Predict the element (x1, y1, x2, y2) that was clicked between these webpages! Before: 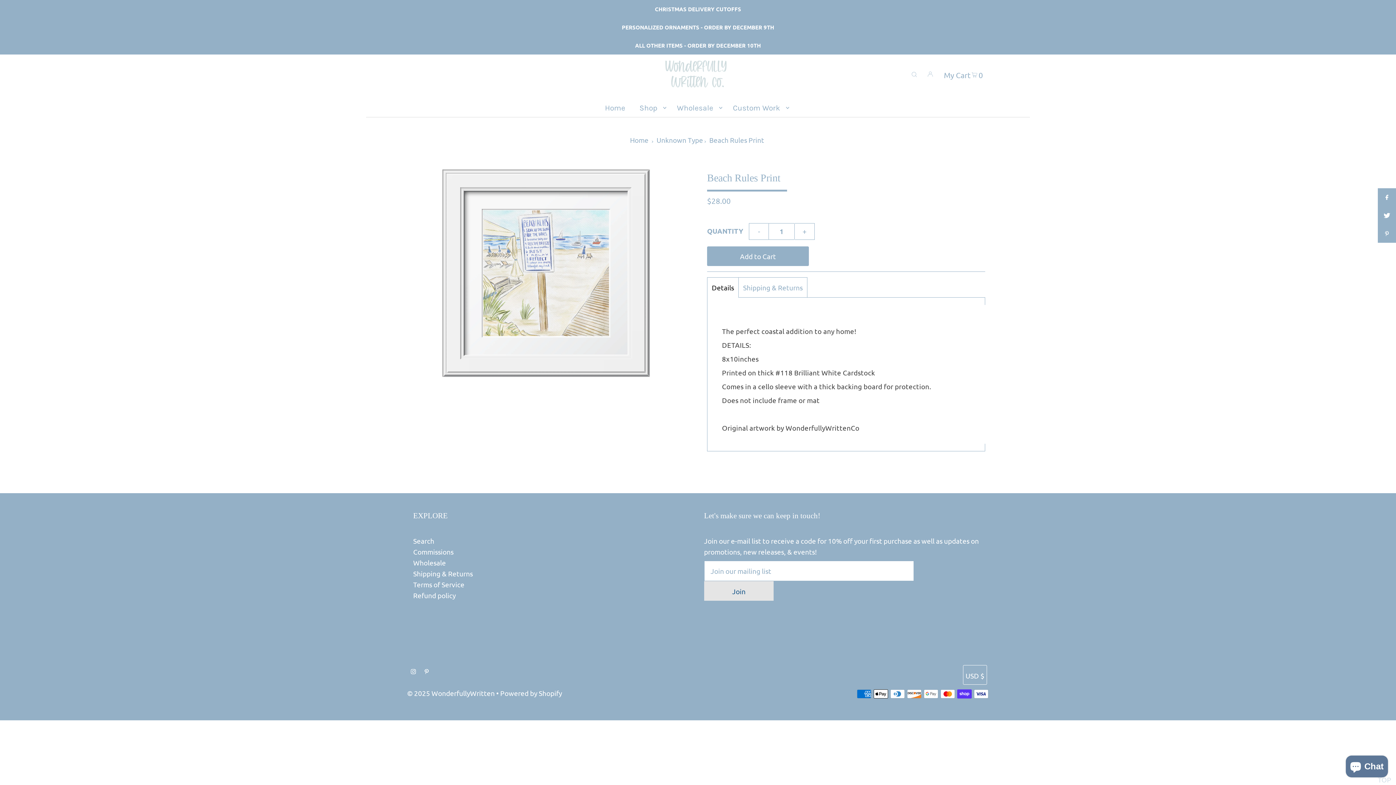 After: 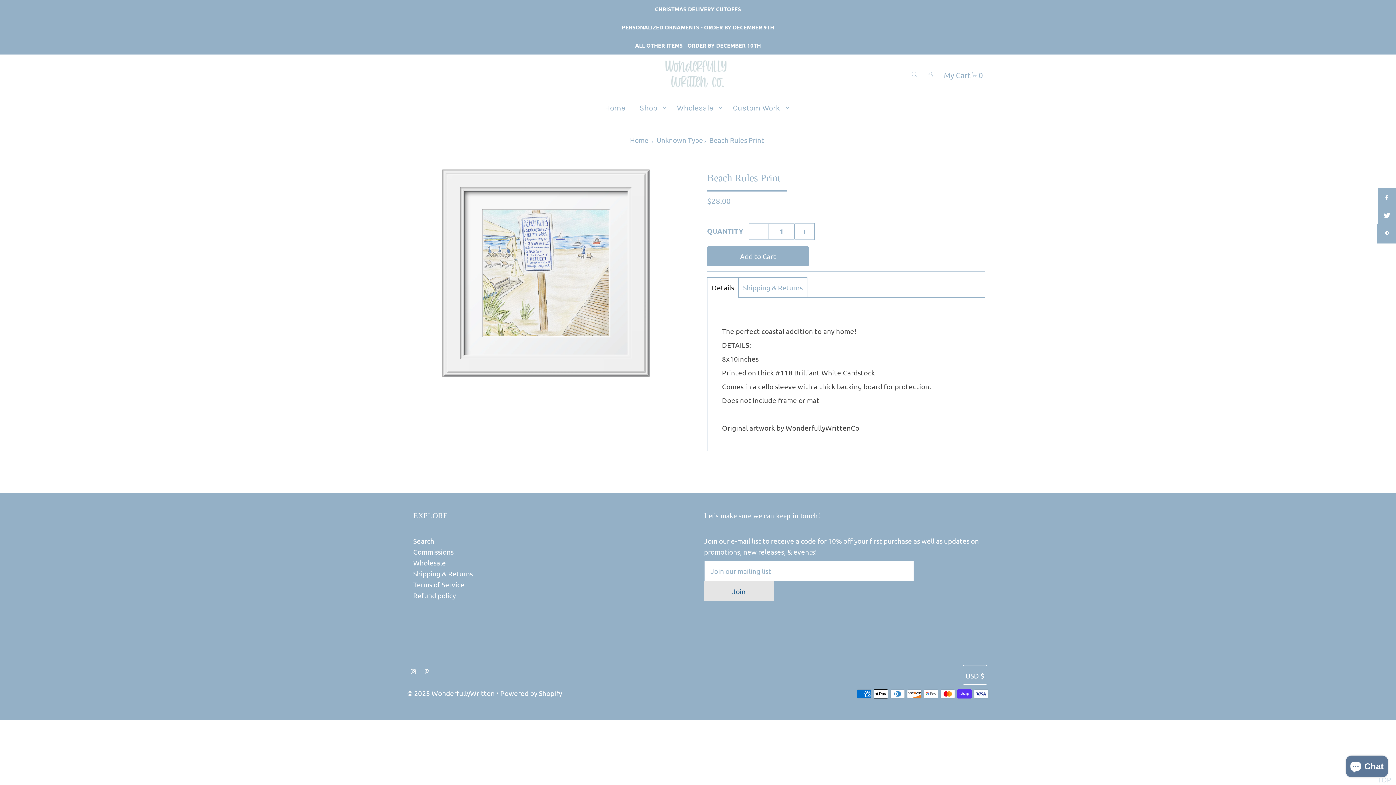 Action: bbox: (1378, 224, 1396, 242)